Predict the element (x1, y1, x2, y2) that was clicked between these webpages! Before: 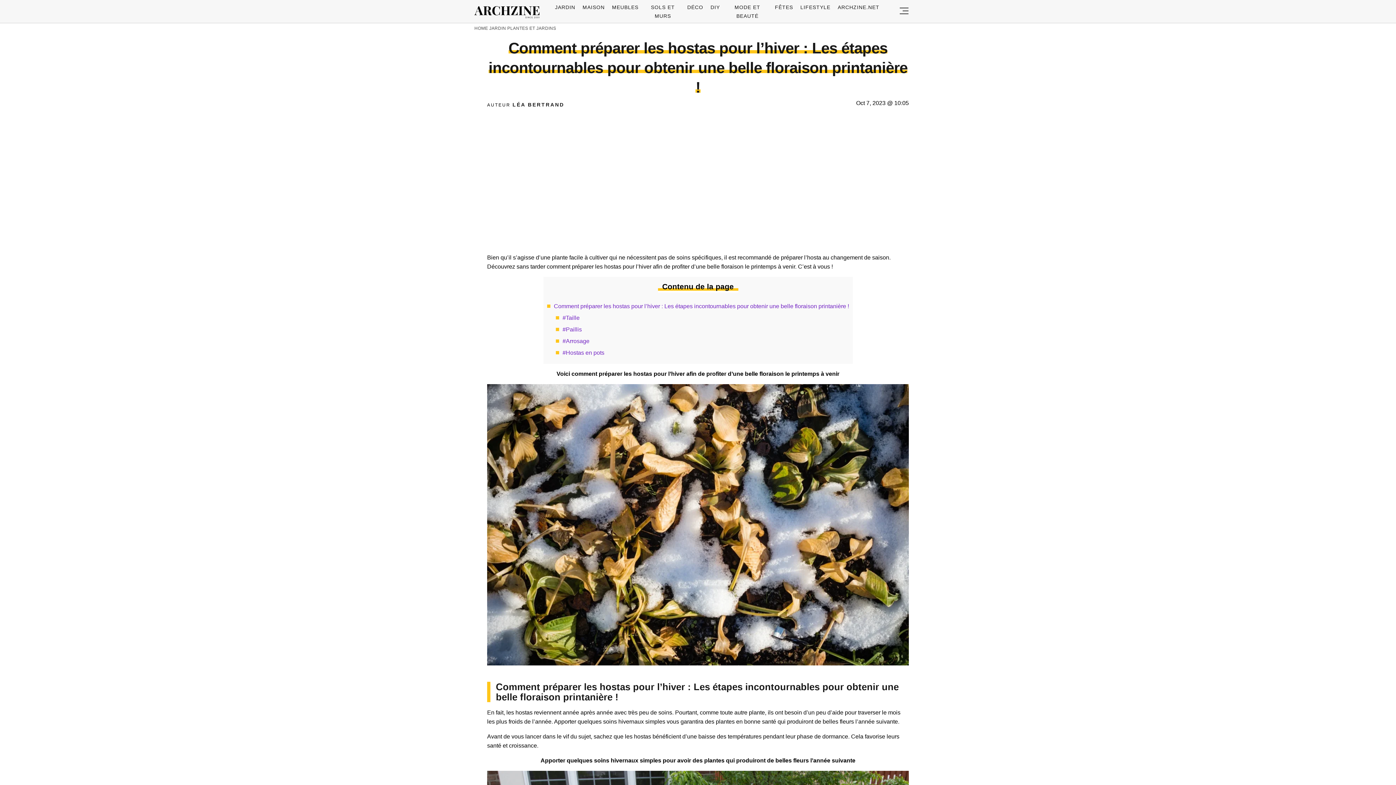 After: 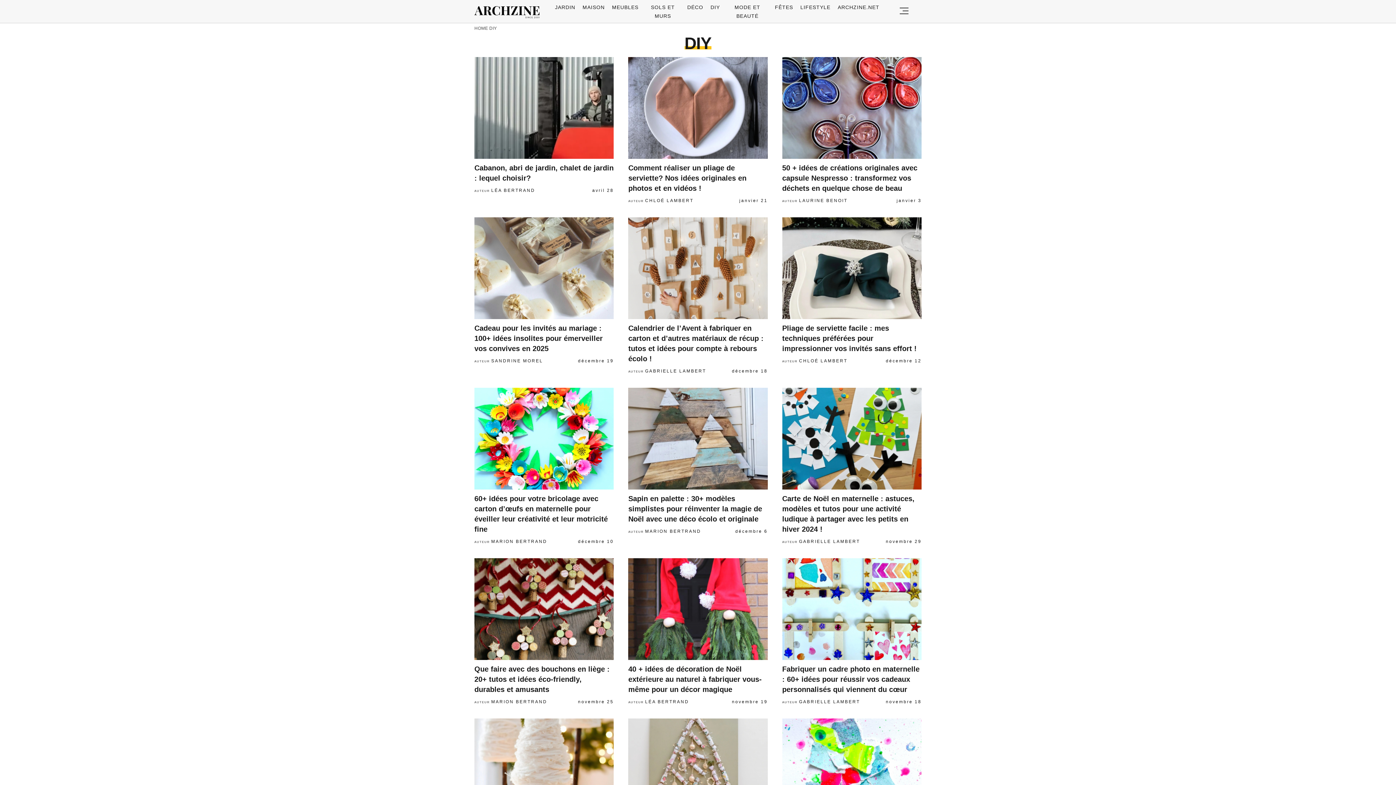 Action: bbox: (710, 4, 720, 10) label: DIY